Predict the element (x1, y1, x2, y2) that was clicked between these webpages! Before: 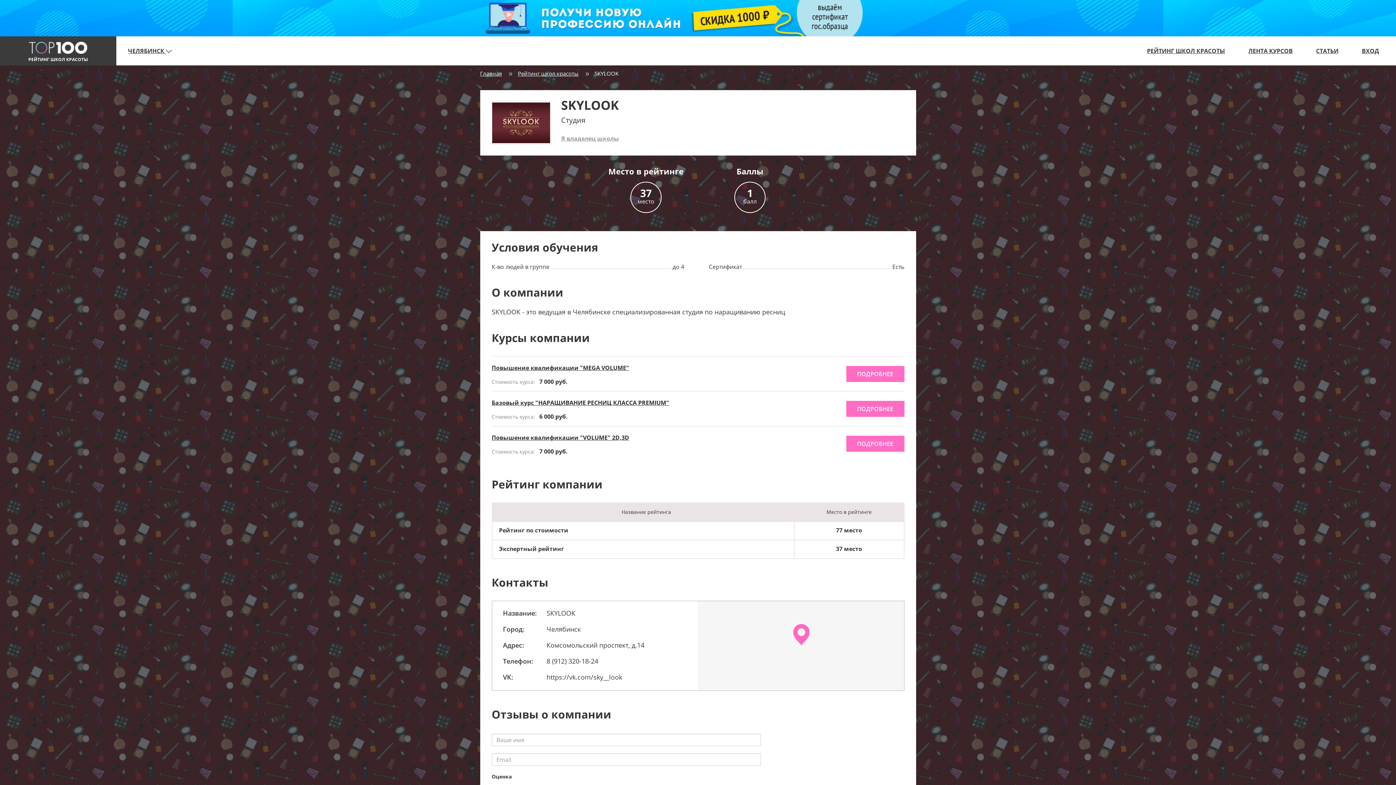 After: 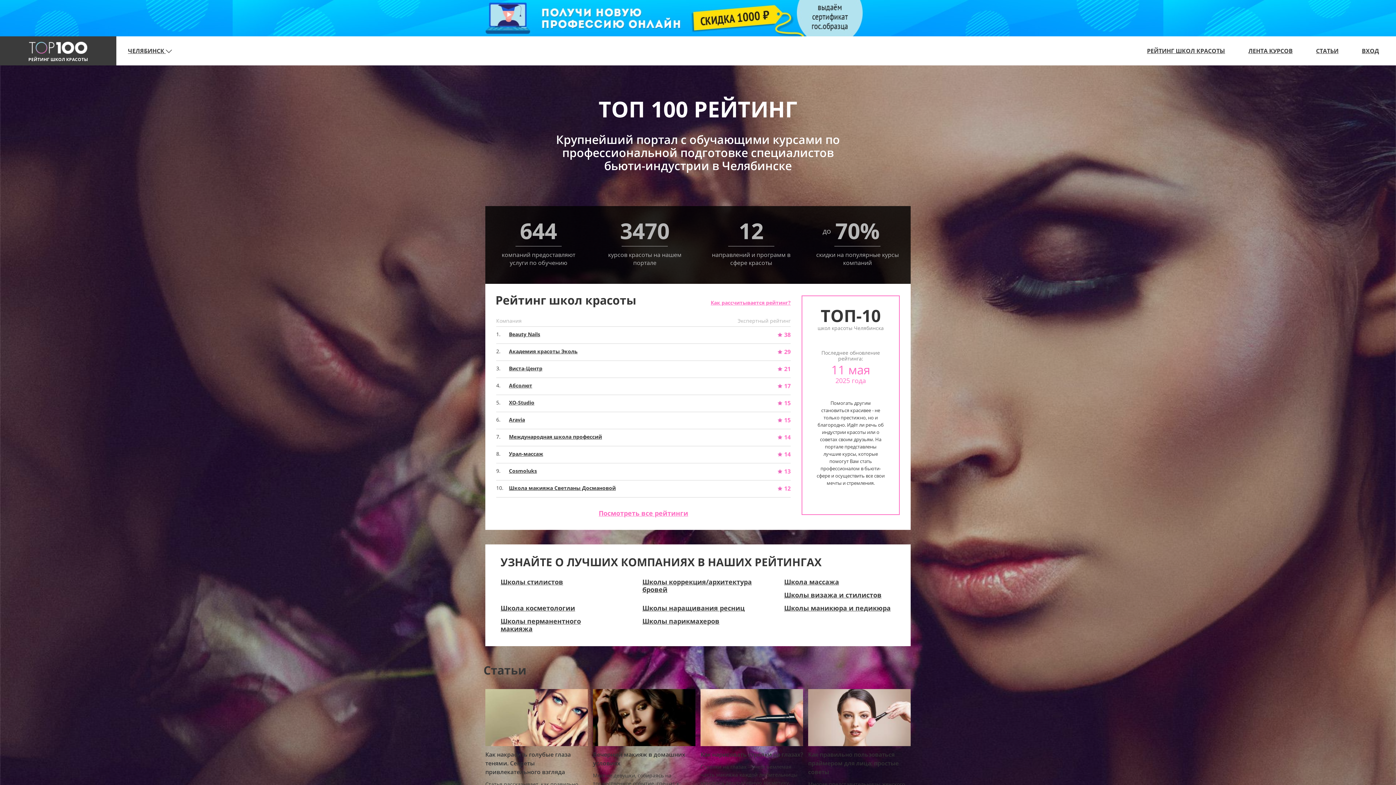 Action: label: РЕЙТИНГ ШКОЛ КРАСОТЫ bbox: (0, 36, 116, 65)